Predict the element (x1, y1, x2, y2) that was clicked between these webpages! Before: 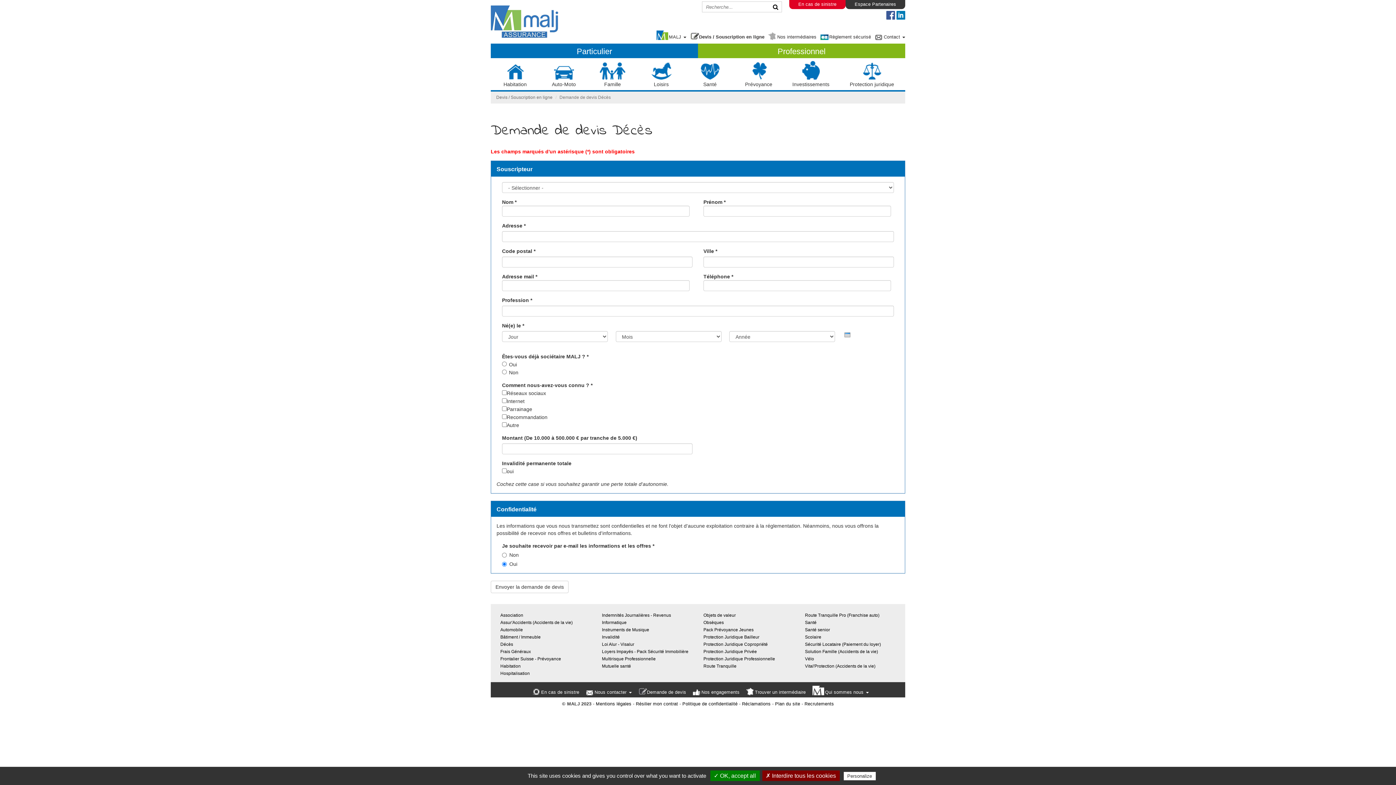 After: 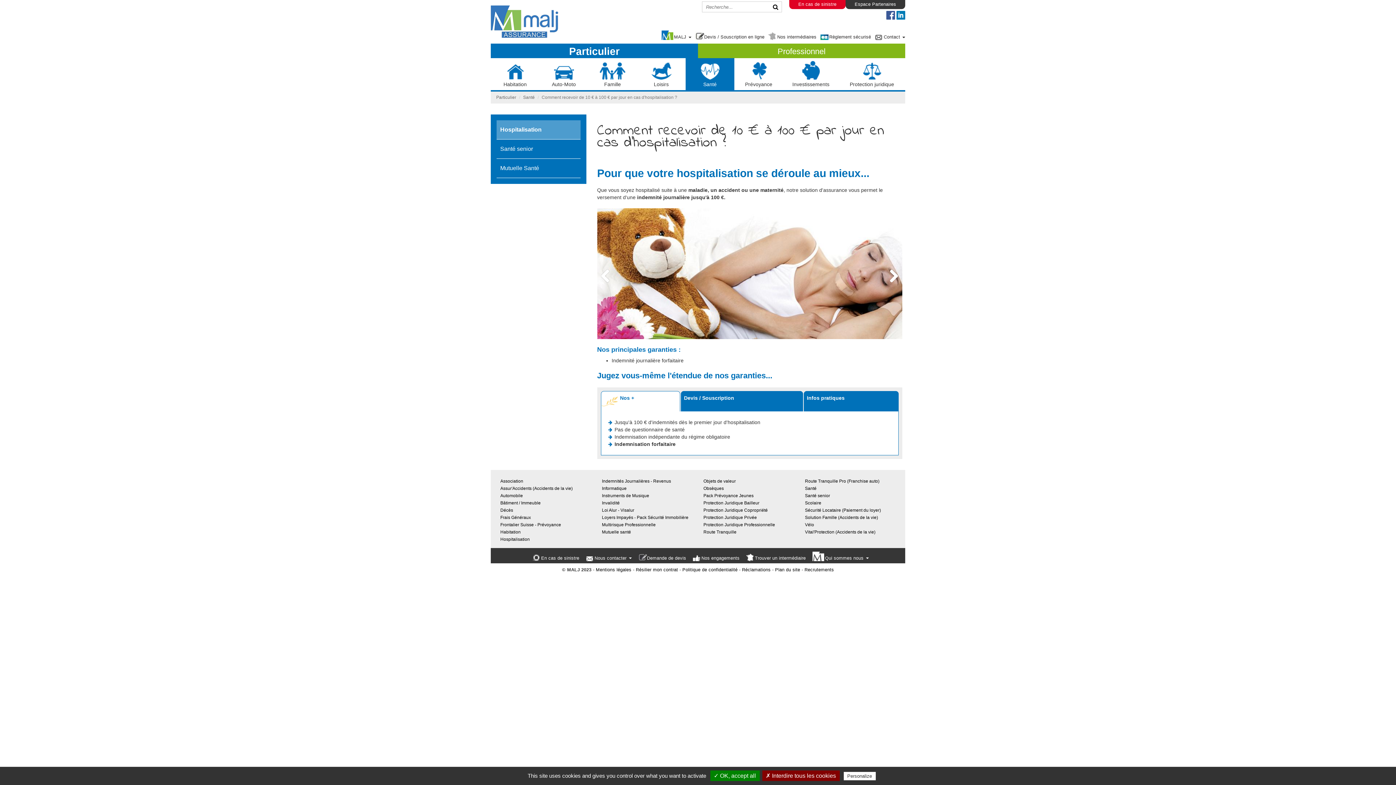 Action: bbox: (500, 671, 529, 676) label: Hospitalisation